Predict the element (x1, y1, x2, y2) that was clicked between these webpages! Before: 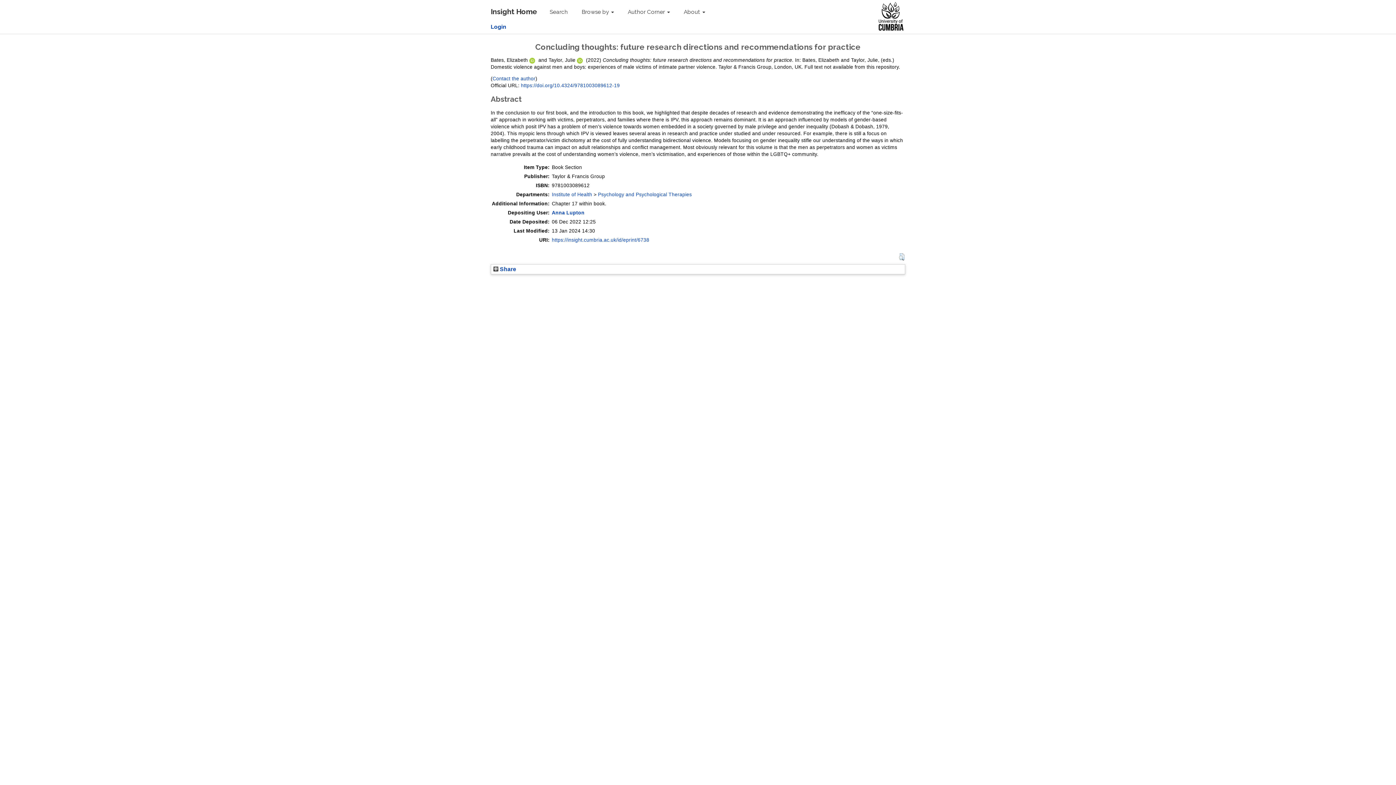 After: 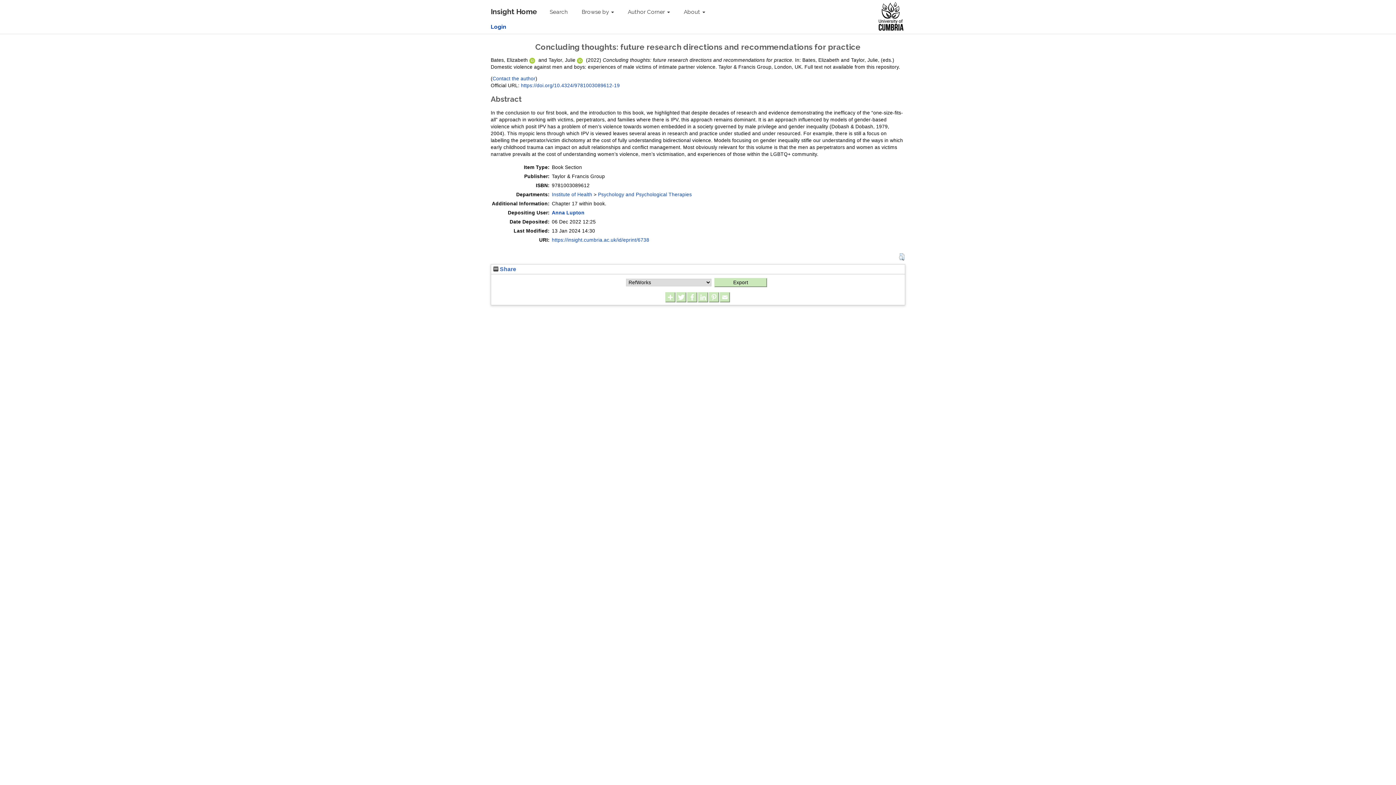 Action: bbox: (493, 266, 516, 272) label:  Share